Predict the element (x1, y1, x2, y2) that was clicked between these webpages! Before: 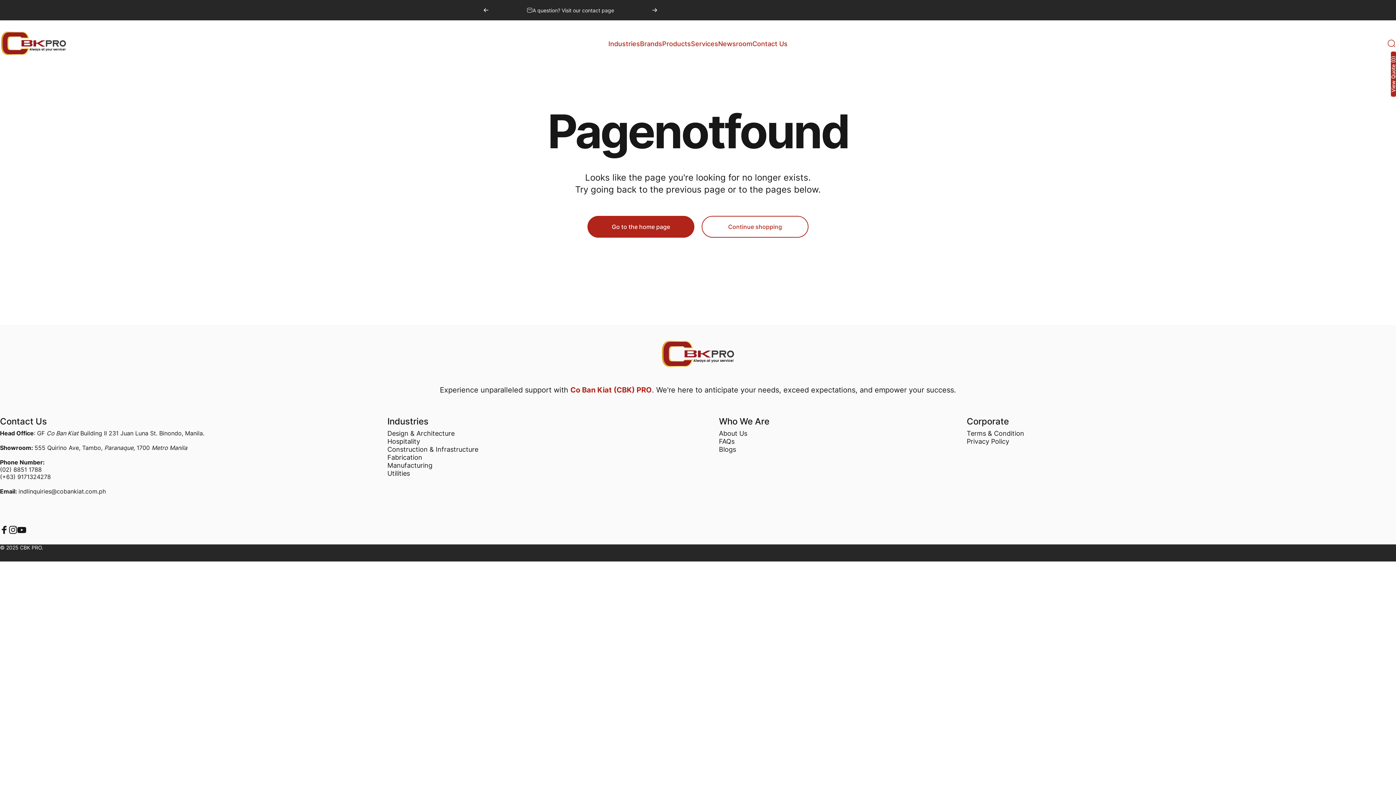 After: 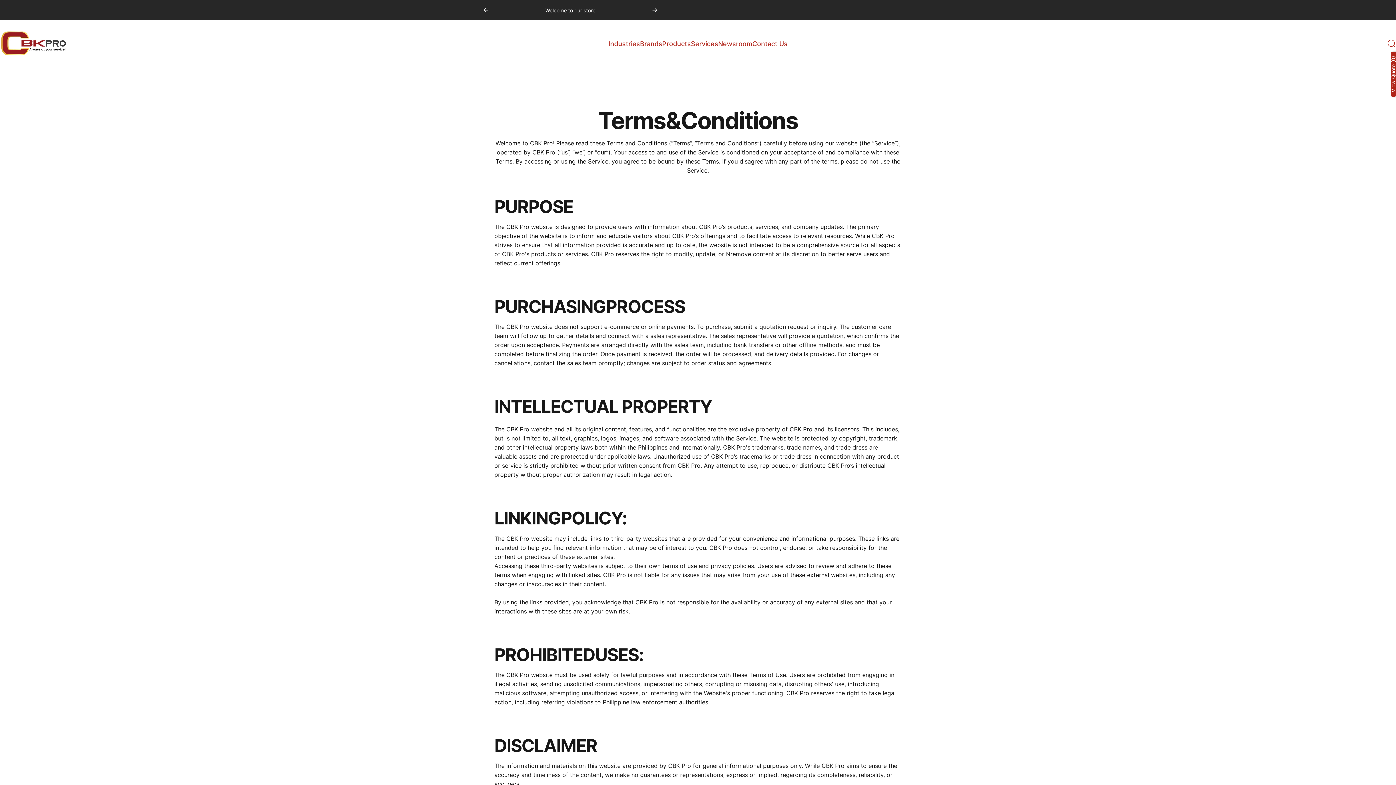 Action: bbox: (966, 429, 1024, 437) label: Terms & Condition